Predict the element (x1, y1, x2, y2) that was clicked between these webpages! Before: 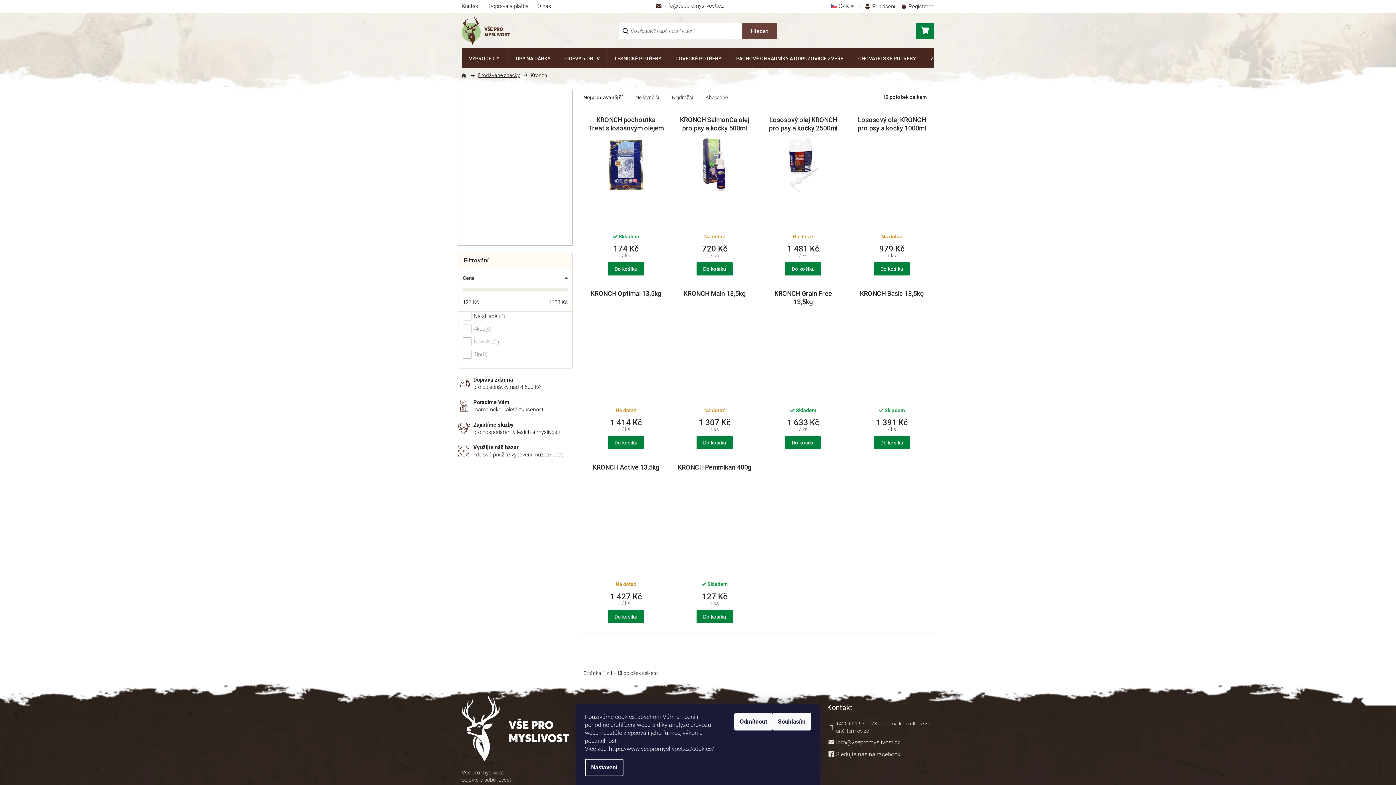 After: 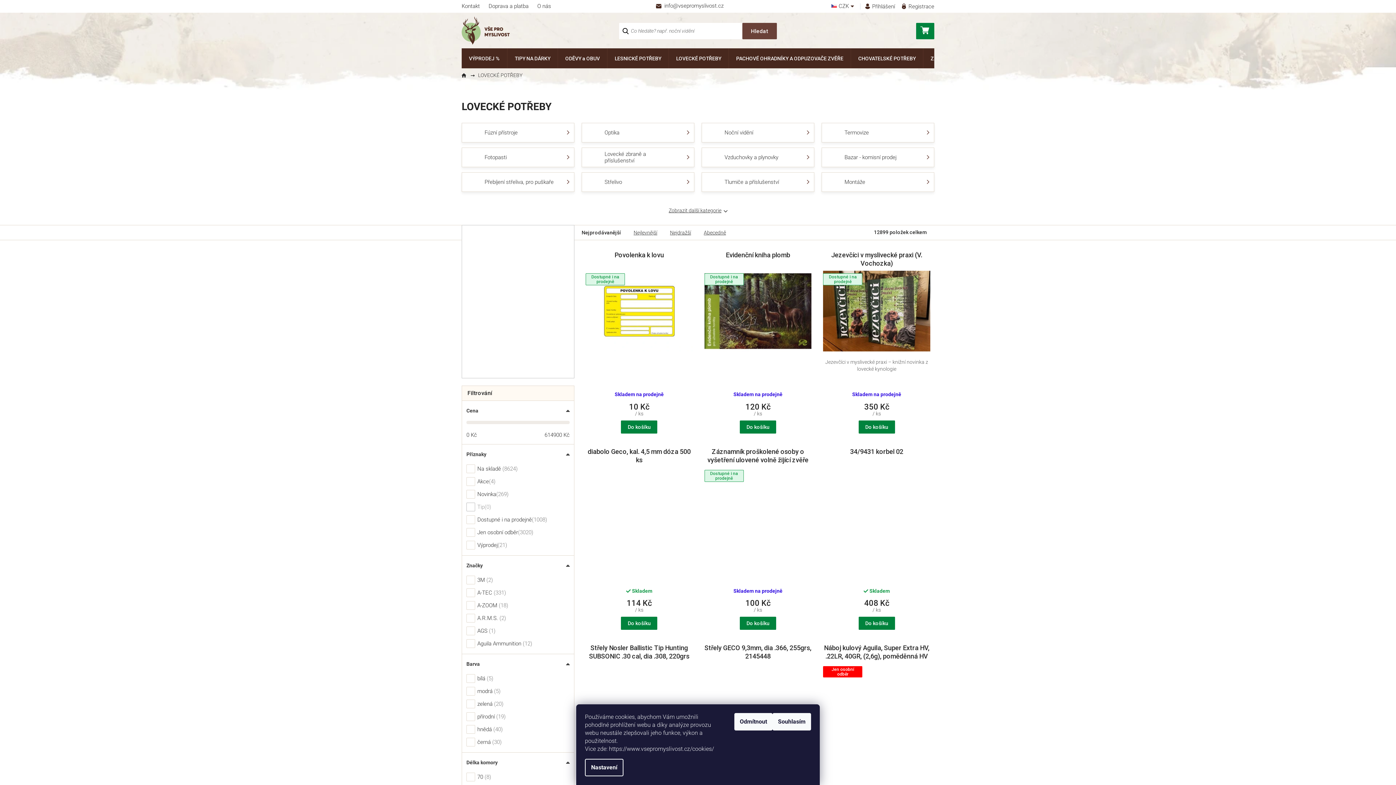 Action: bbox: (669, 48, 728, 68) label: LOVECKÉ POTŘEBY